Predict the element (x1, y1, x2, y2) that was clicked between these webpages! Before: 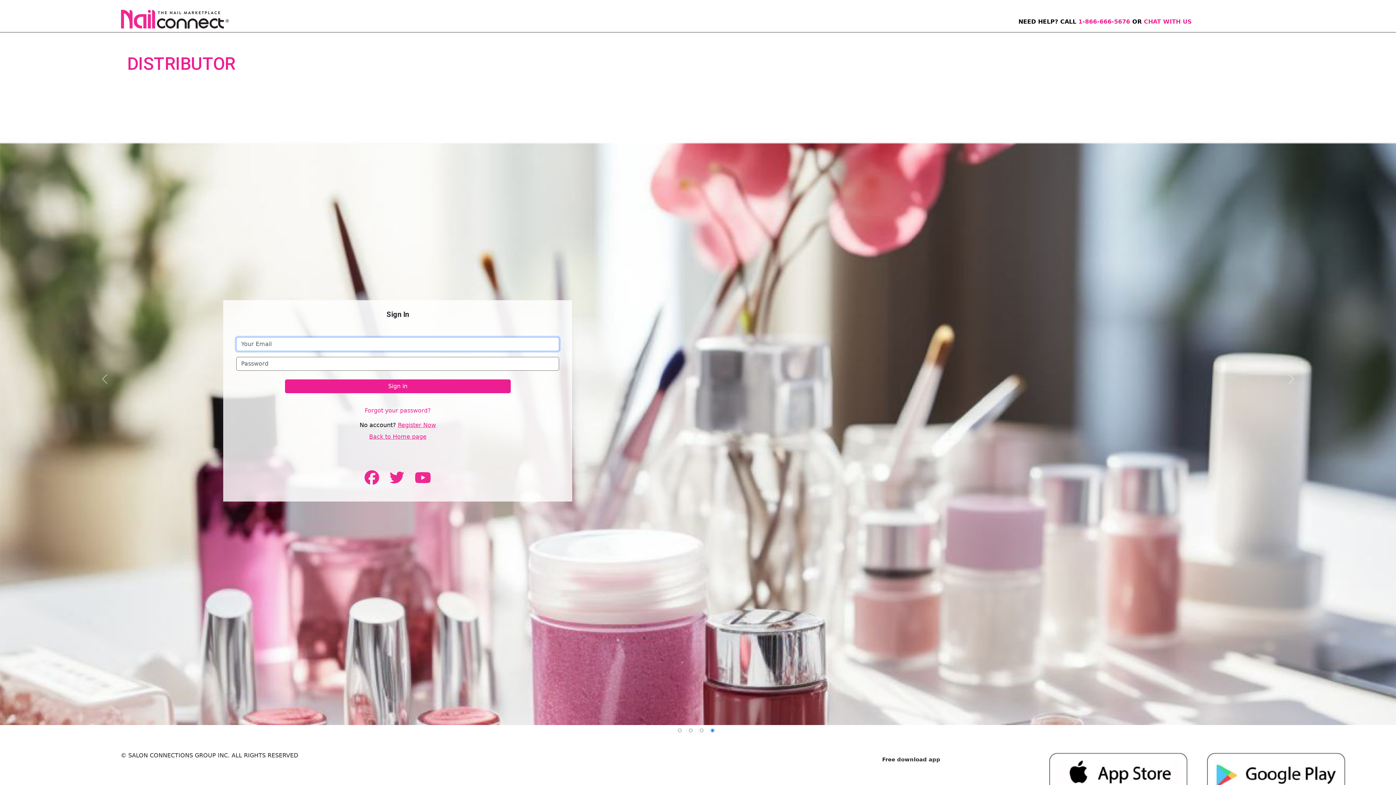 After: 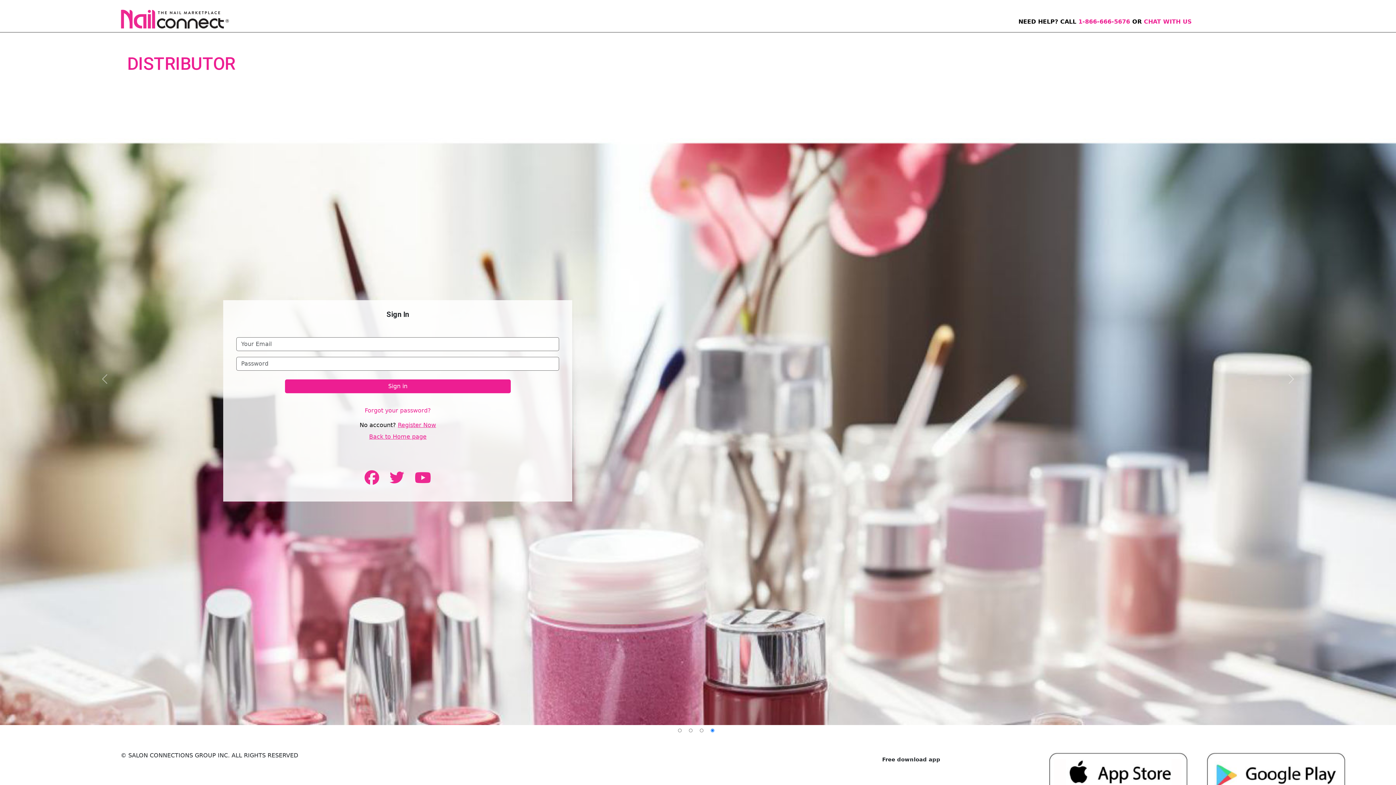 Action: bbox: (1078, 18, 1130, 25) label: 1-866-666-5676